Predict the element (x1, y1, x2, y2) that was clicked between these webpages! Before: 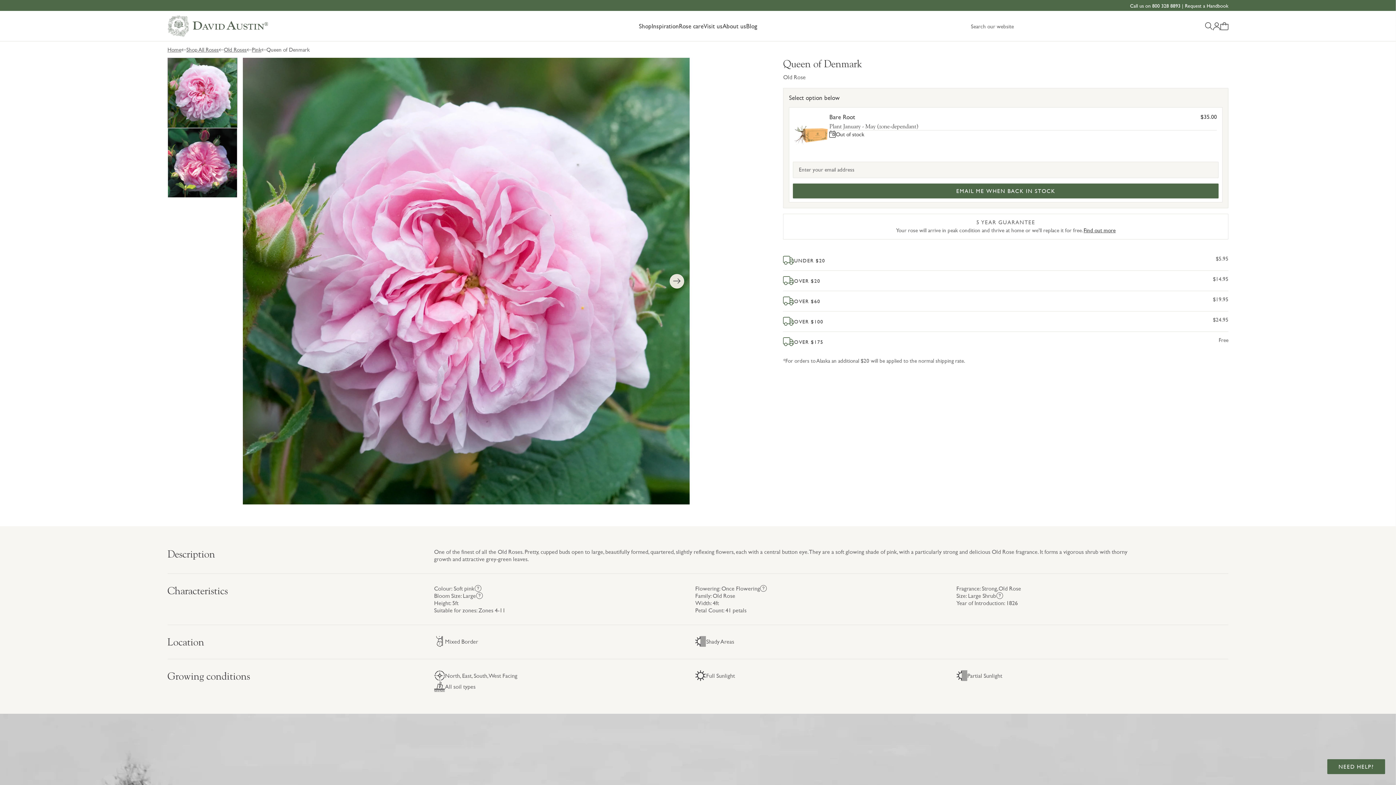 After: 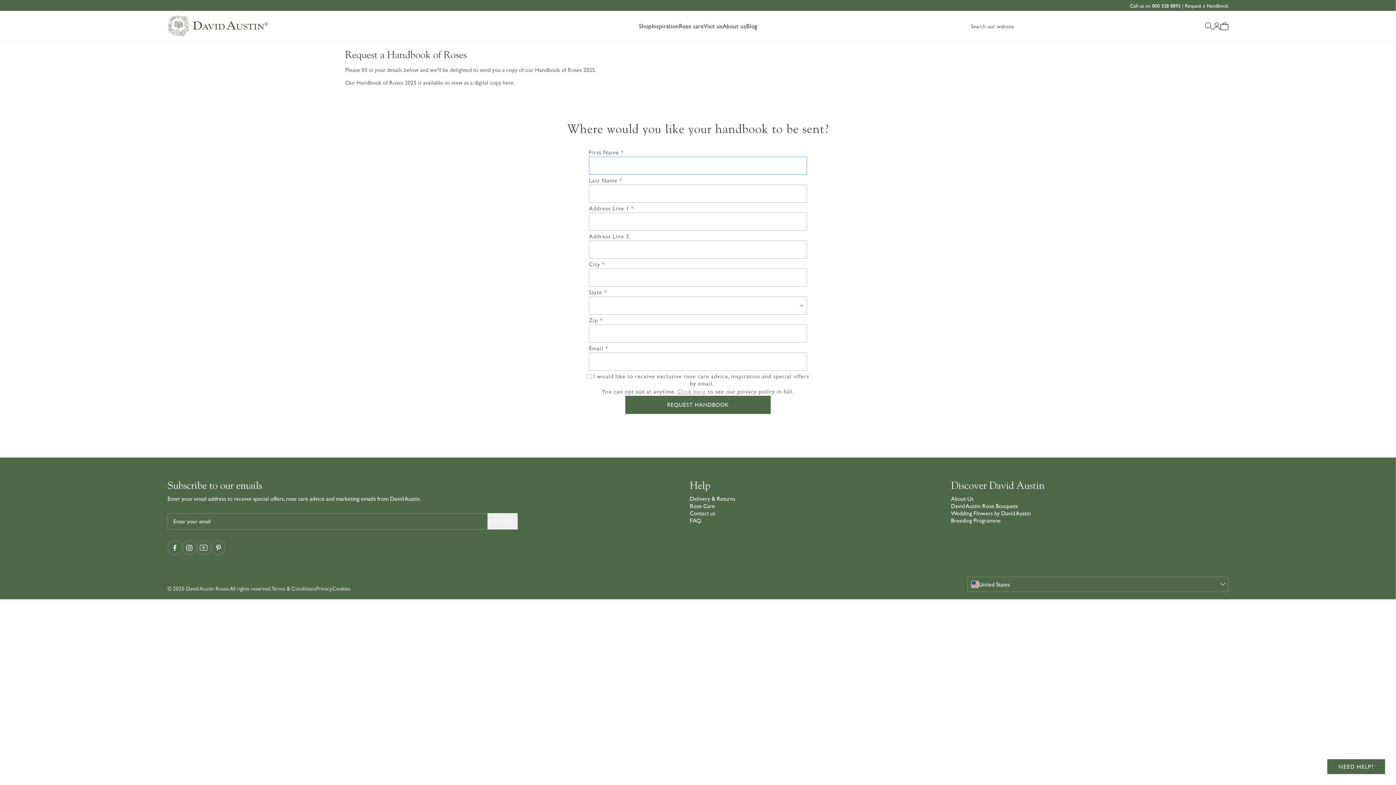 Action: bbox: (1185, 2, 1228, 8) label: Request a Handbook